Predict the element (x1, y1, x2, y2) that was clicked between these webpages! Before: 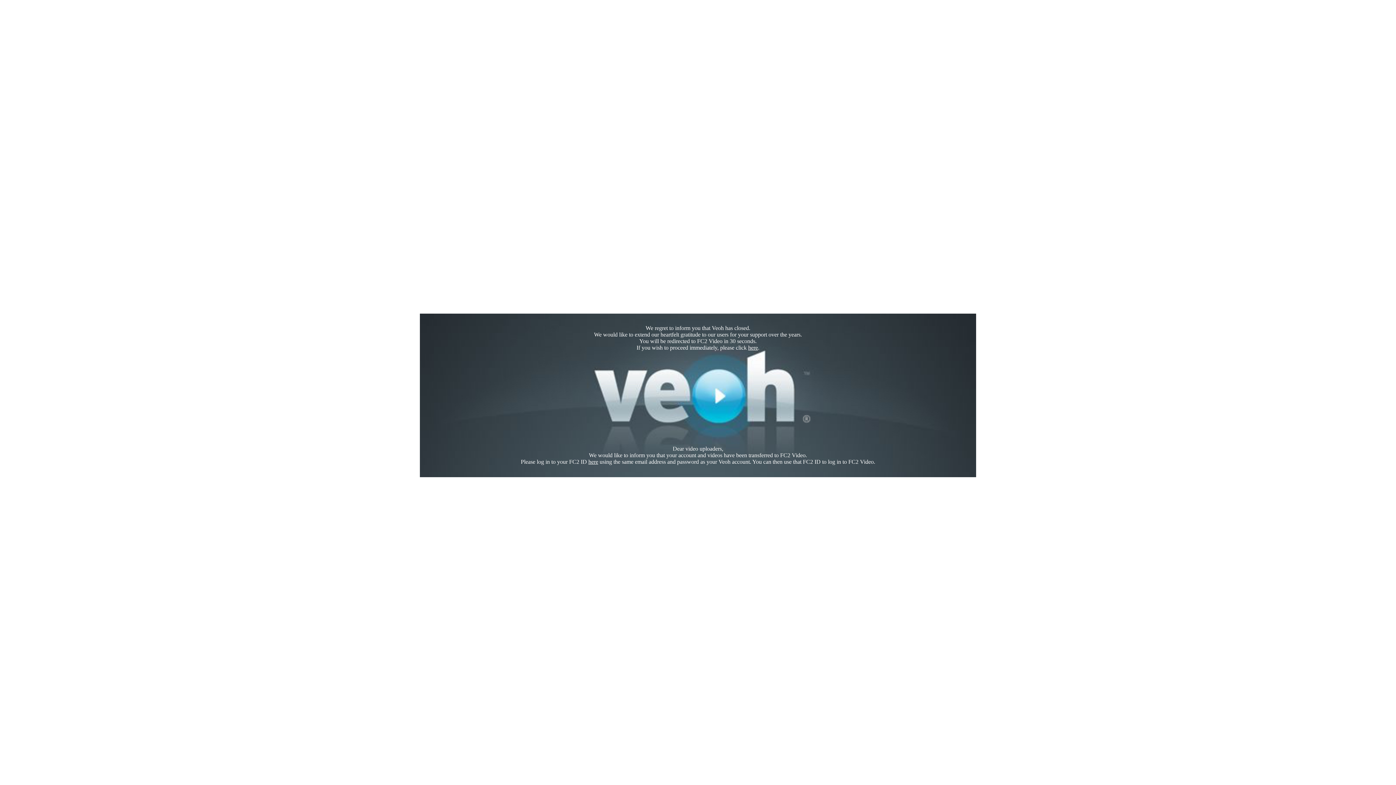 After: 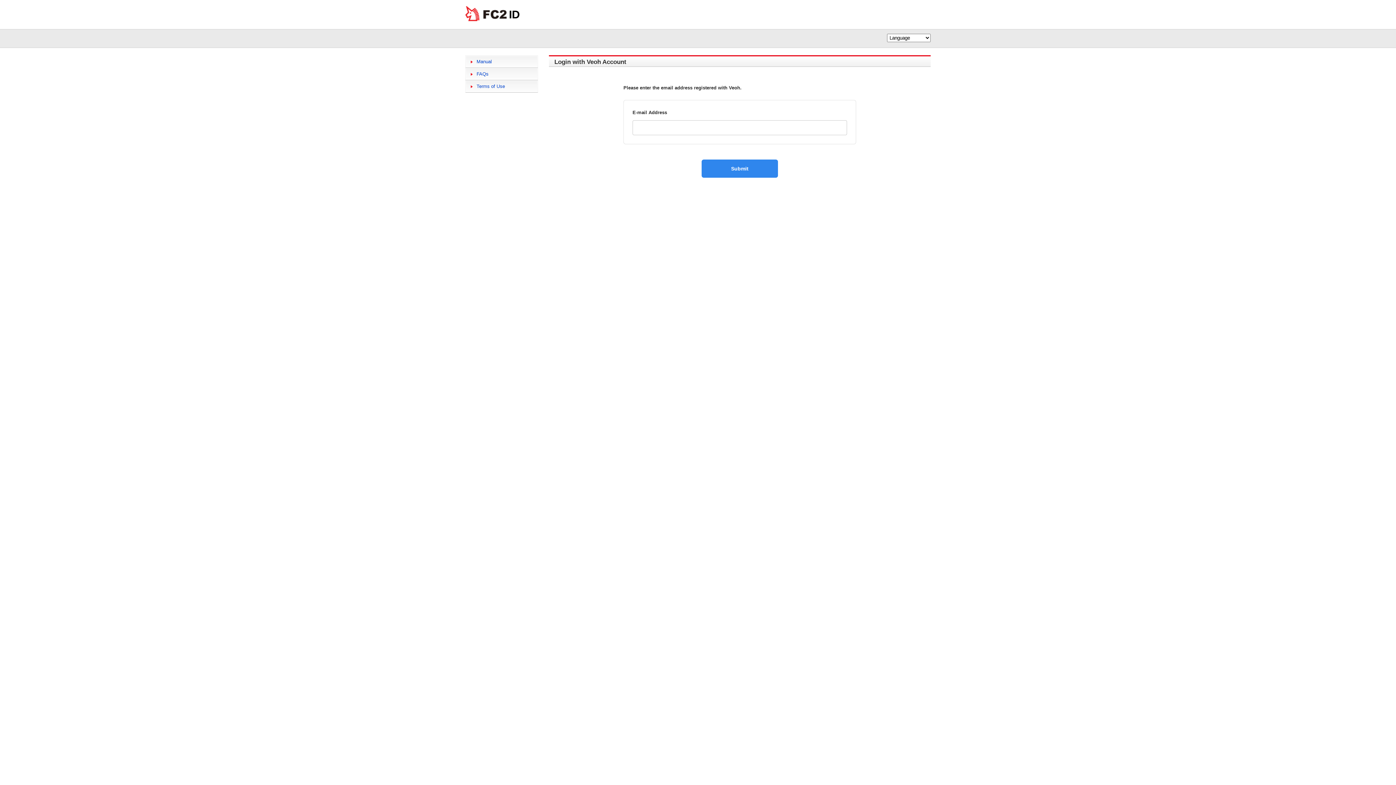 Action: label: here bbox: (588, 458, 598, 465)